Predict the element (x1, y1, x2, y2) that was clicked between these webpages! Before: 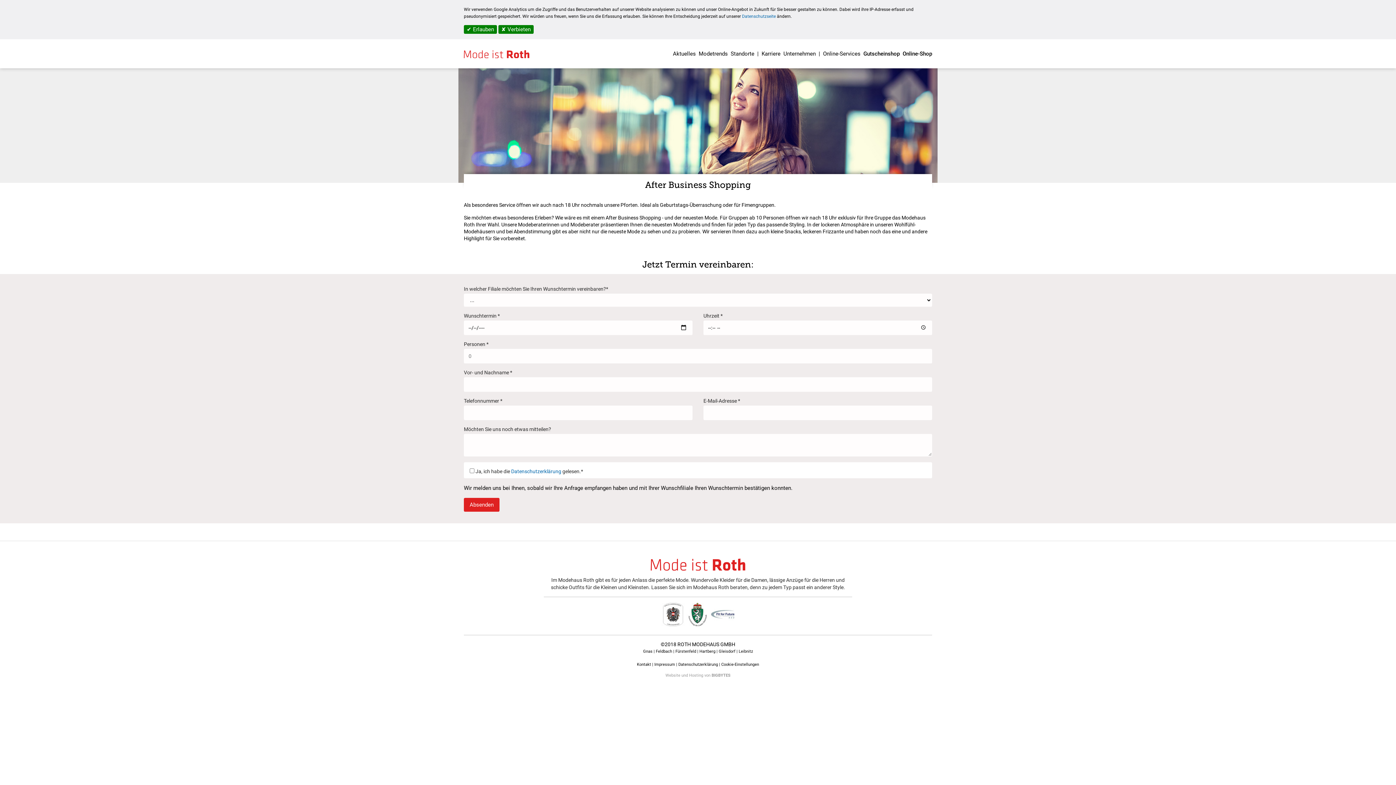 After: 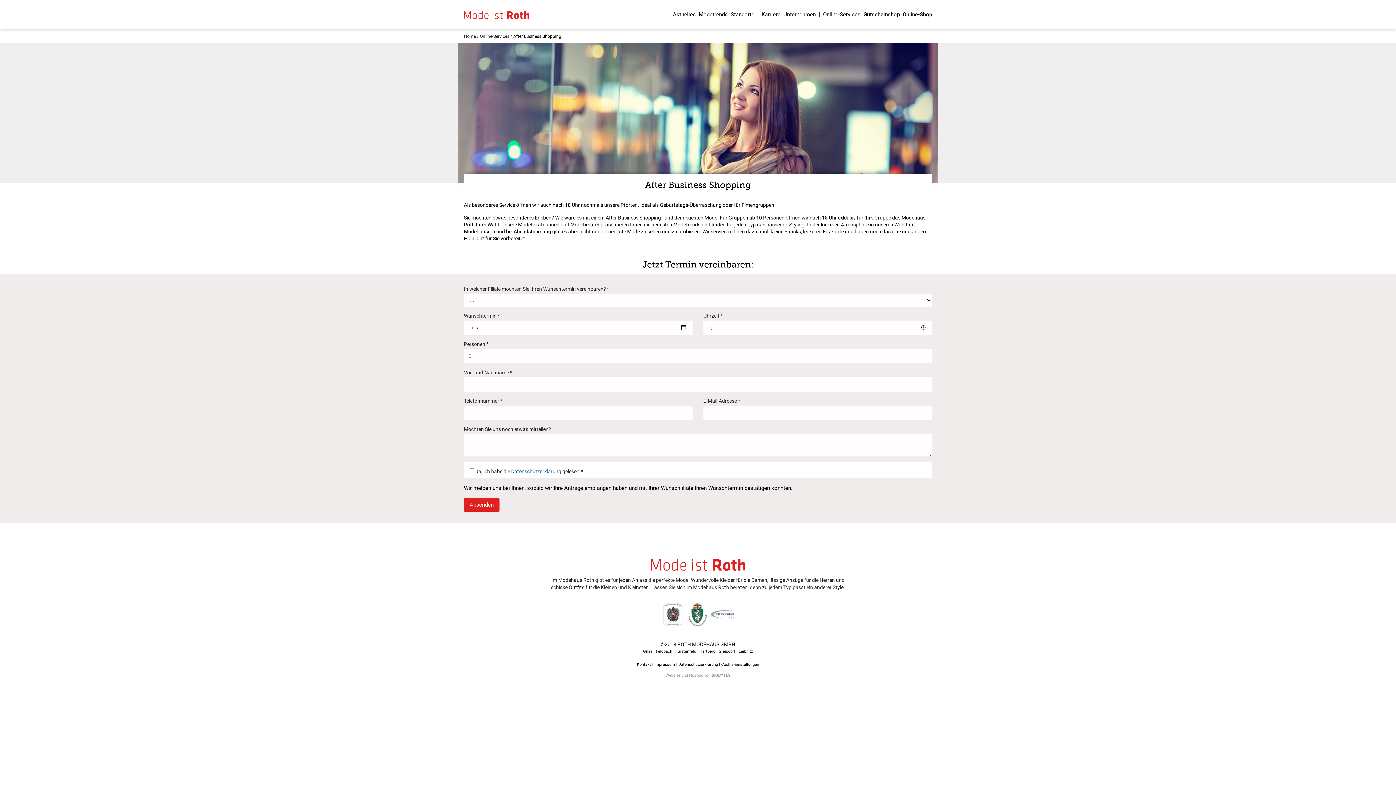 Action: label: ✔ Erlauben bbox: (464, 25, 497, 33)